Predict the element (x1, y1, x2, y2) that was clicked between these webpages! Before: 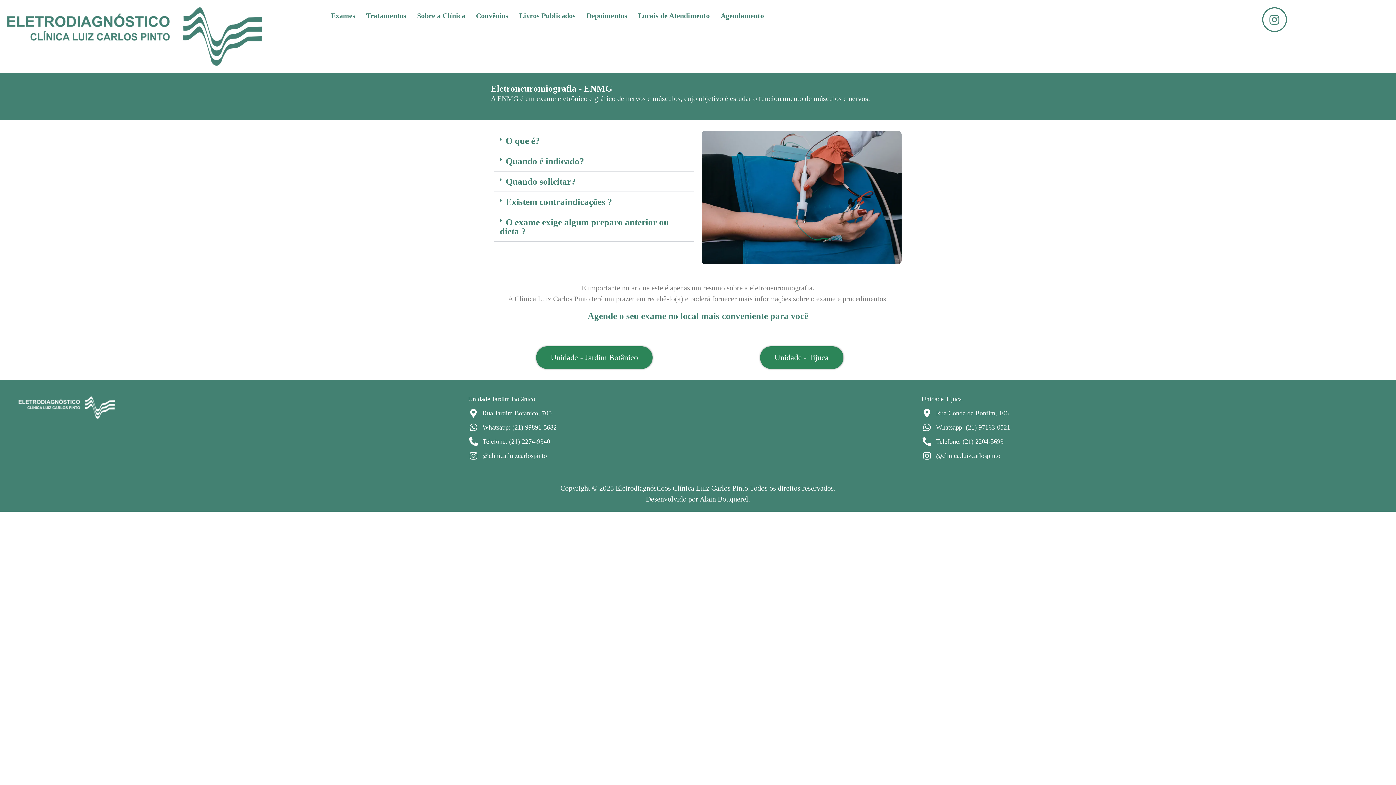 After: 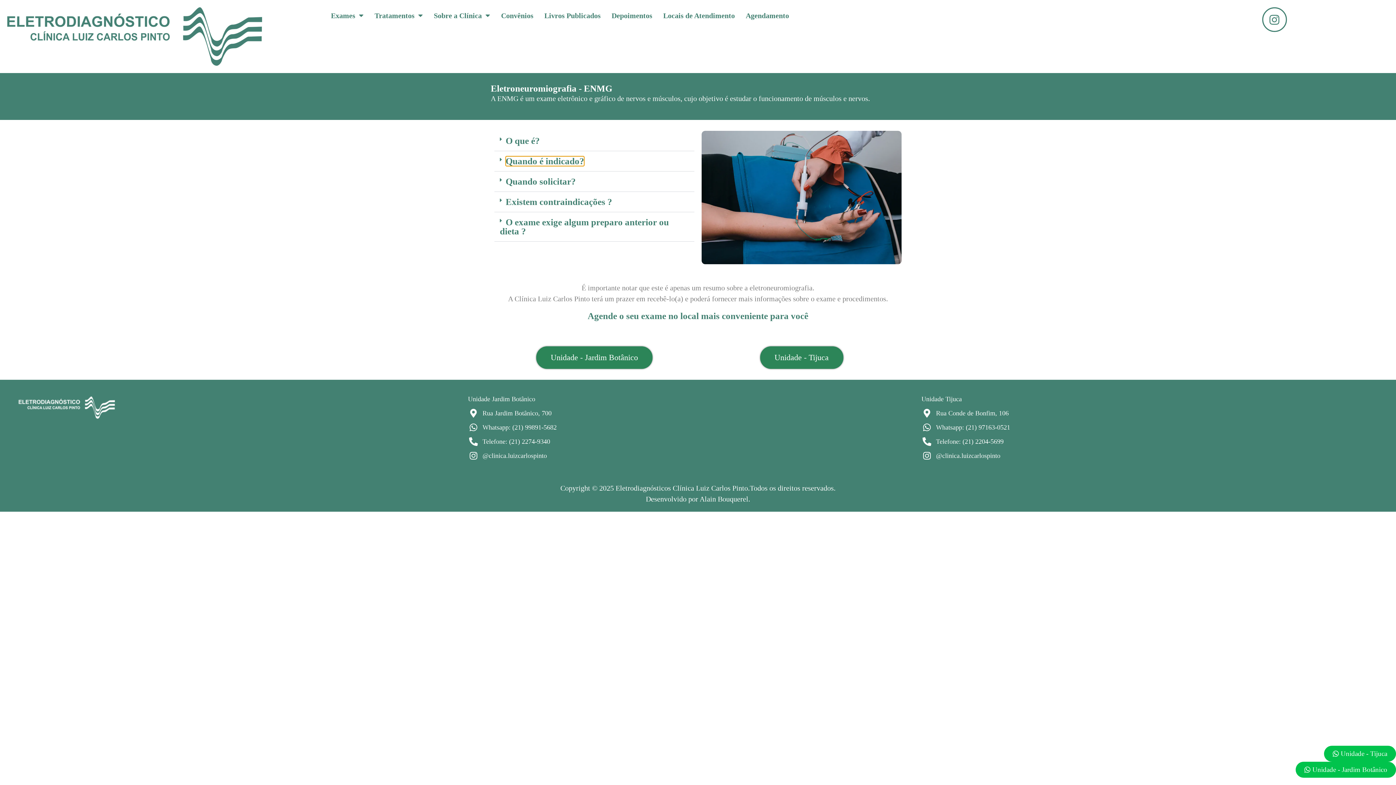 Action: bbox: (505, 156, 584, 166) label: Quando é indicado?